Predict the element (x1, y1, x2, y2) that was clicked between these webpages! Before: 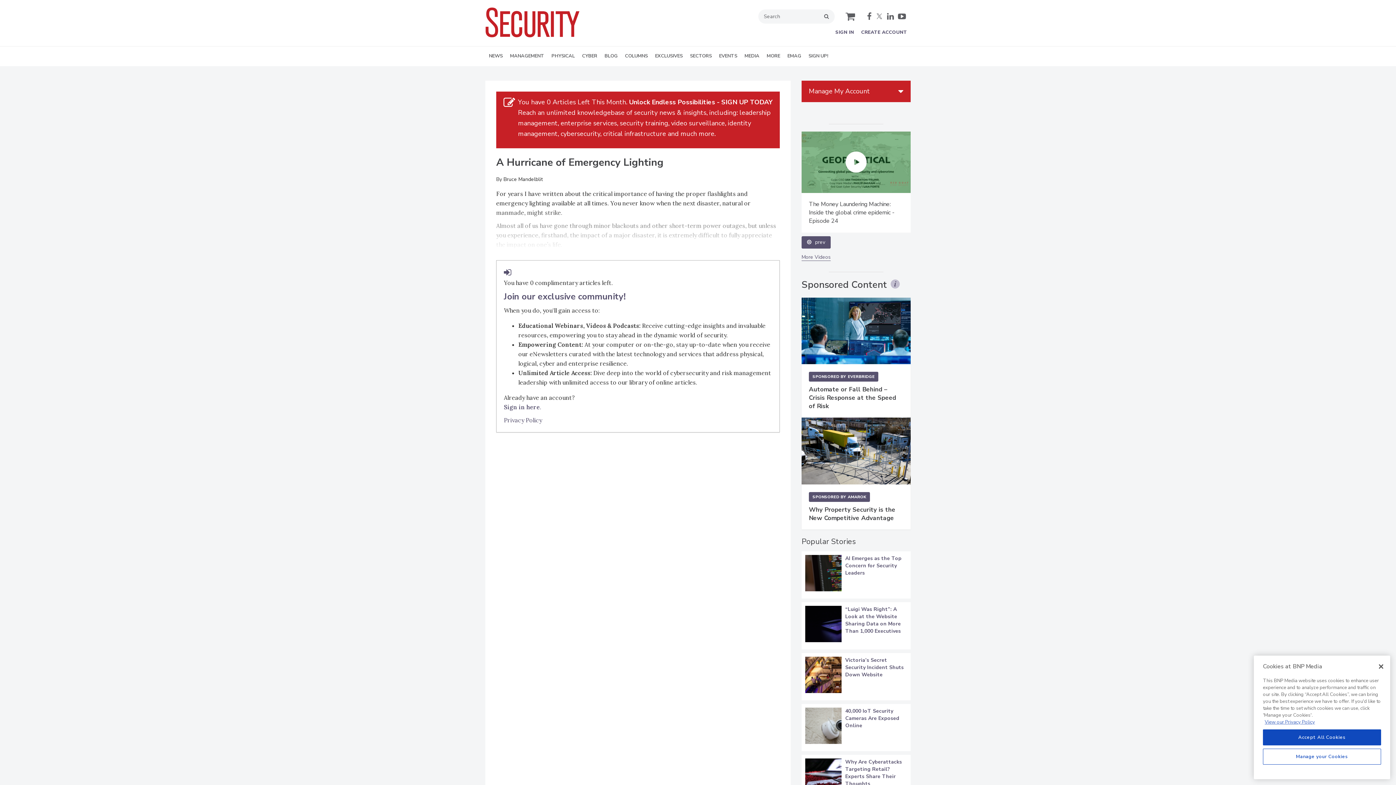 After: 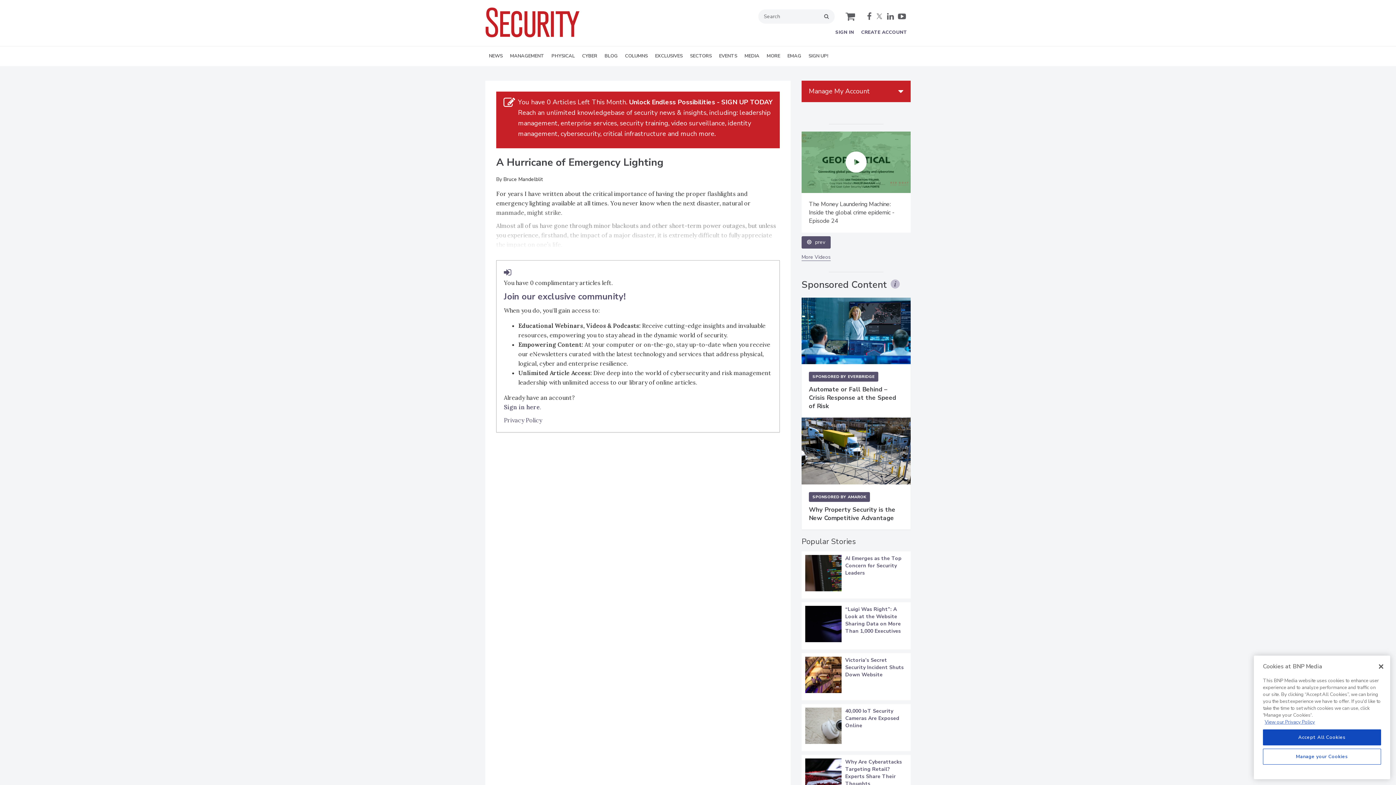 Action: bbox: (898, 12, 906, 20) label: youtube